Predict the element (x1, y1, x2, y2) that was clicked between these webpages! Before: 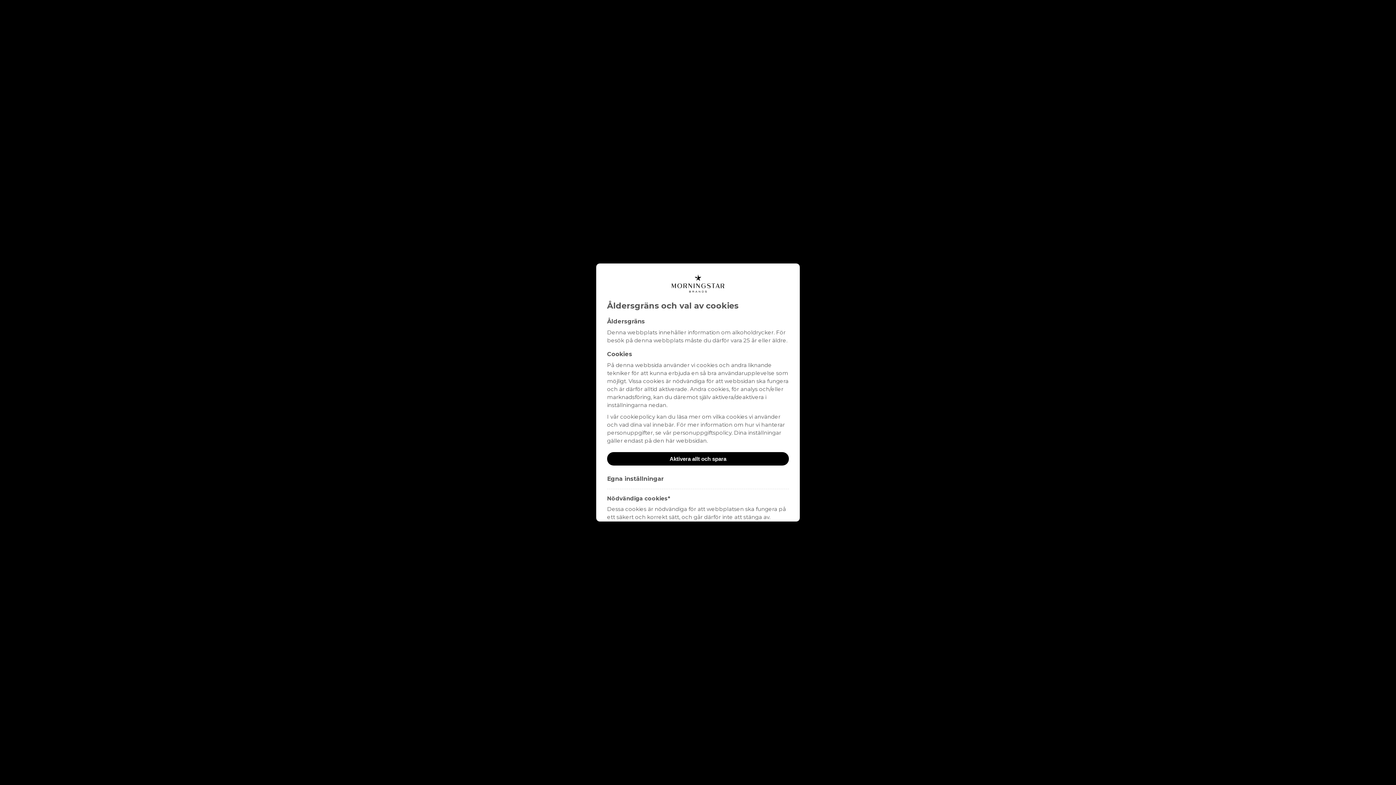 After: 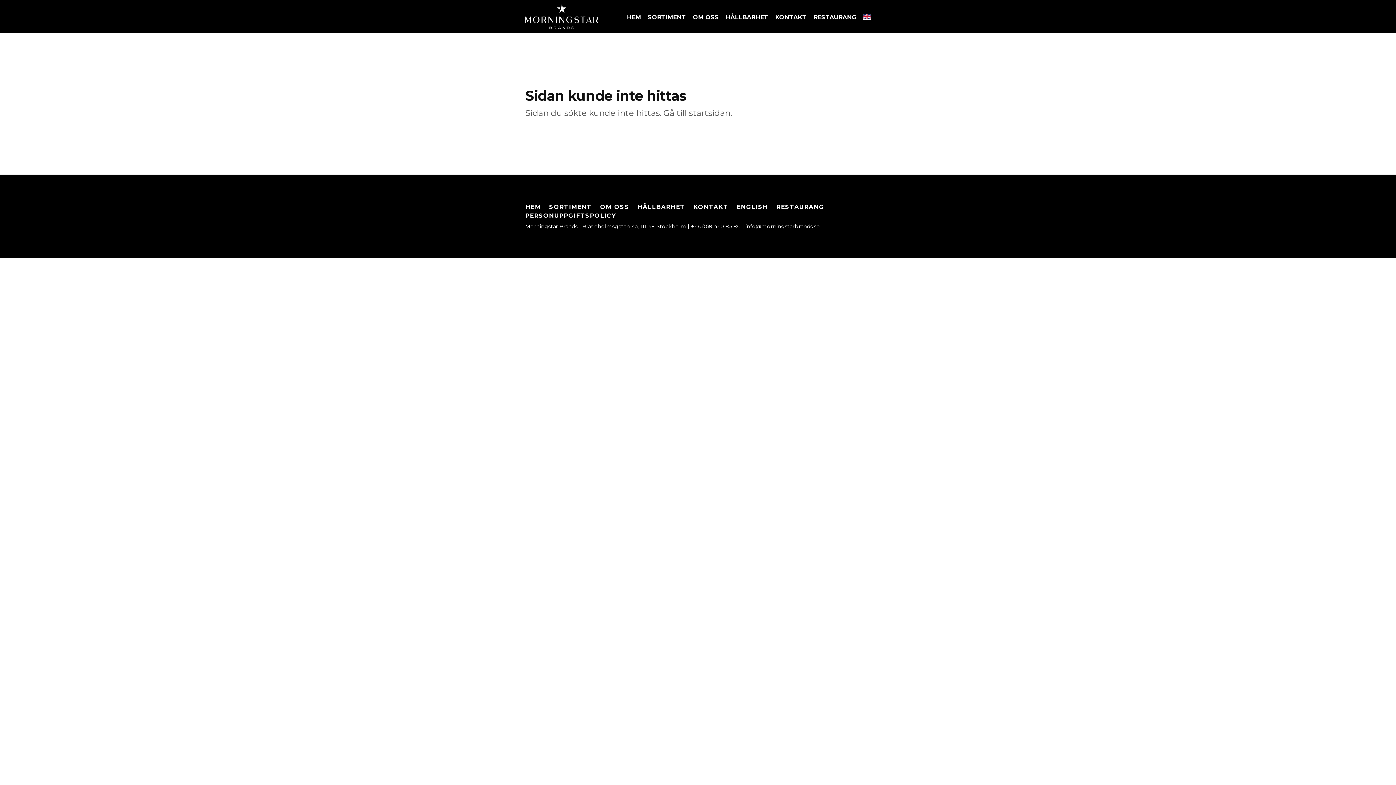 Action: label: Aktivera allt och spara bbox: (607, 452, 789, 465)